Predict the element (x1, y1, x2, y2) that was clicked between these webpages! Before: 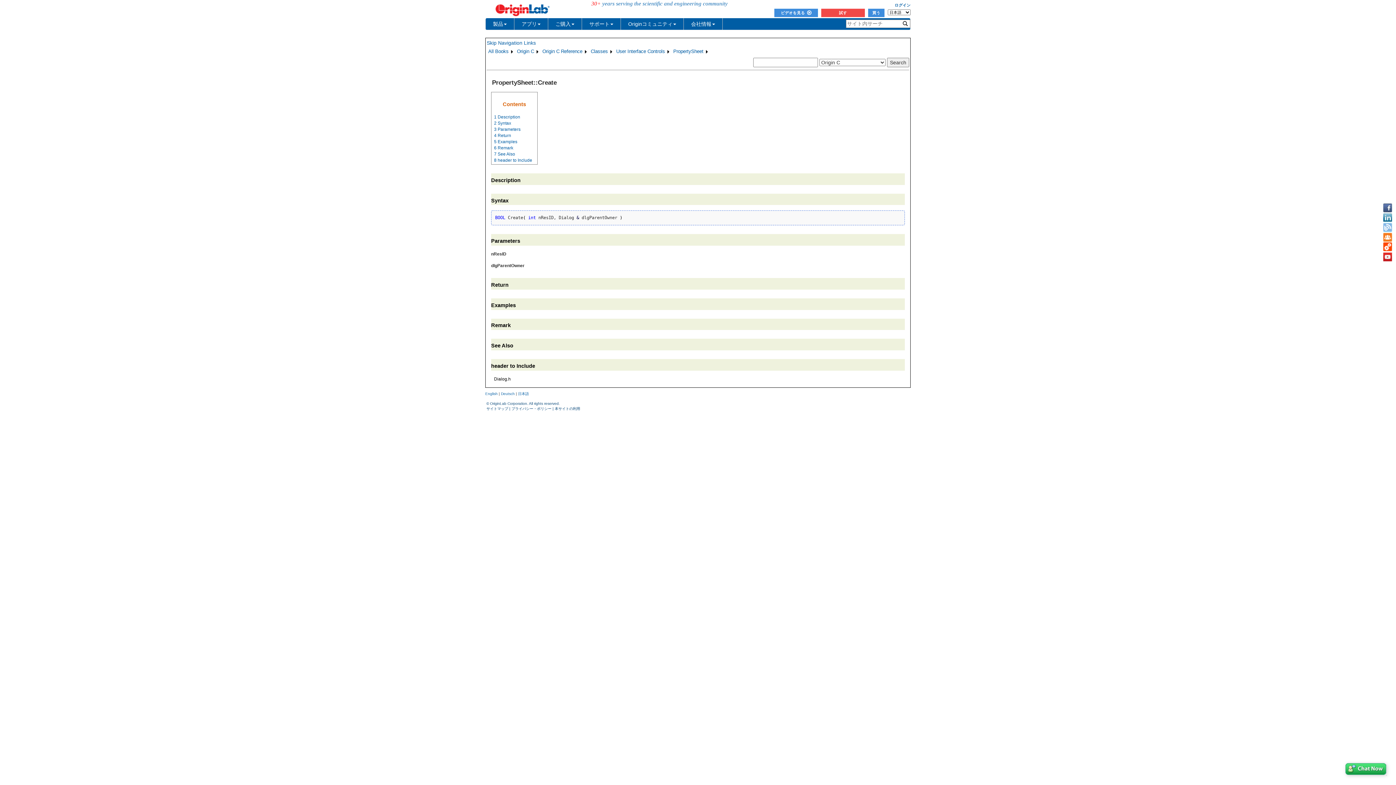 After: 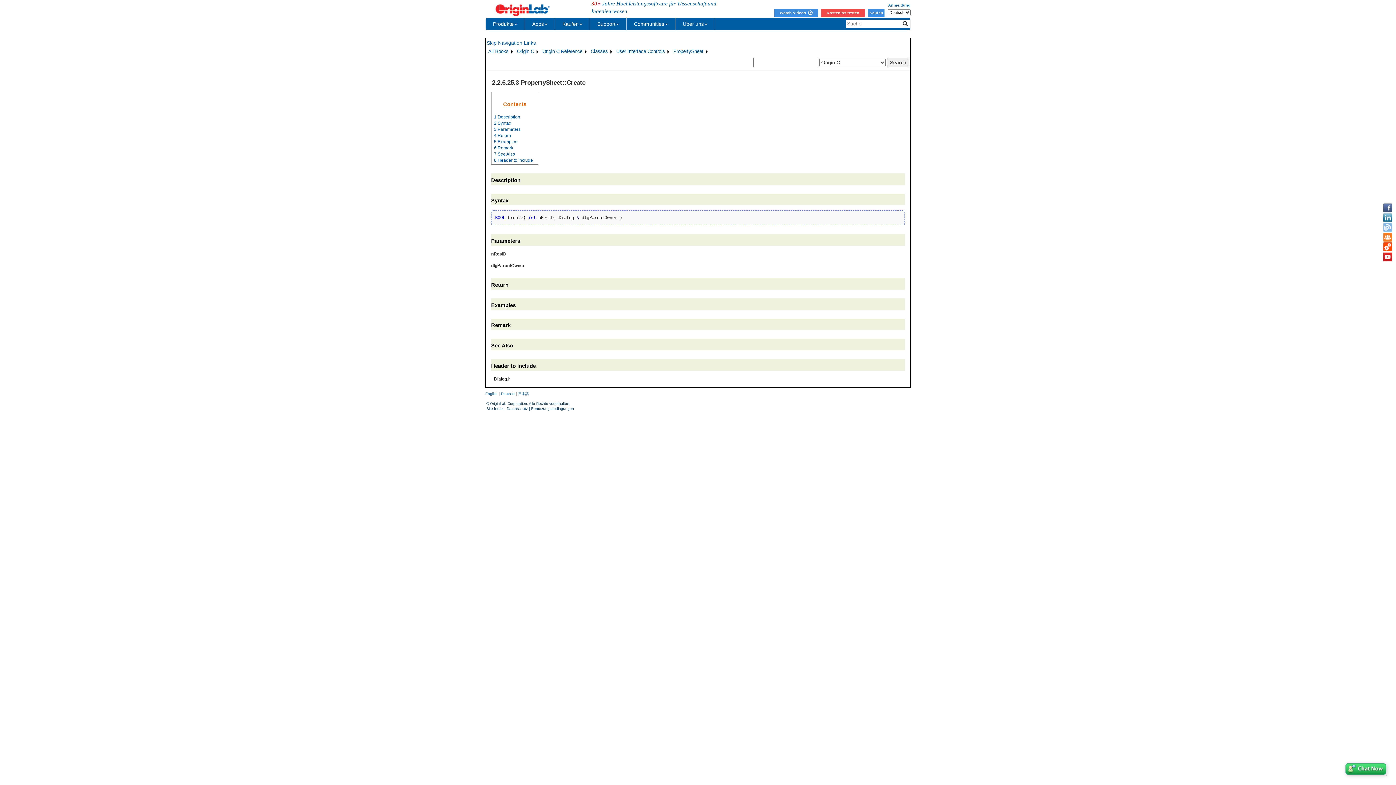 Action: bbox: (501, 392, 514, 396) label: Deutsch